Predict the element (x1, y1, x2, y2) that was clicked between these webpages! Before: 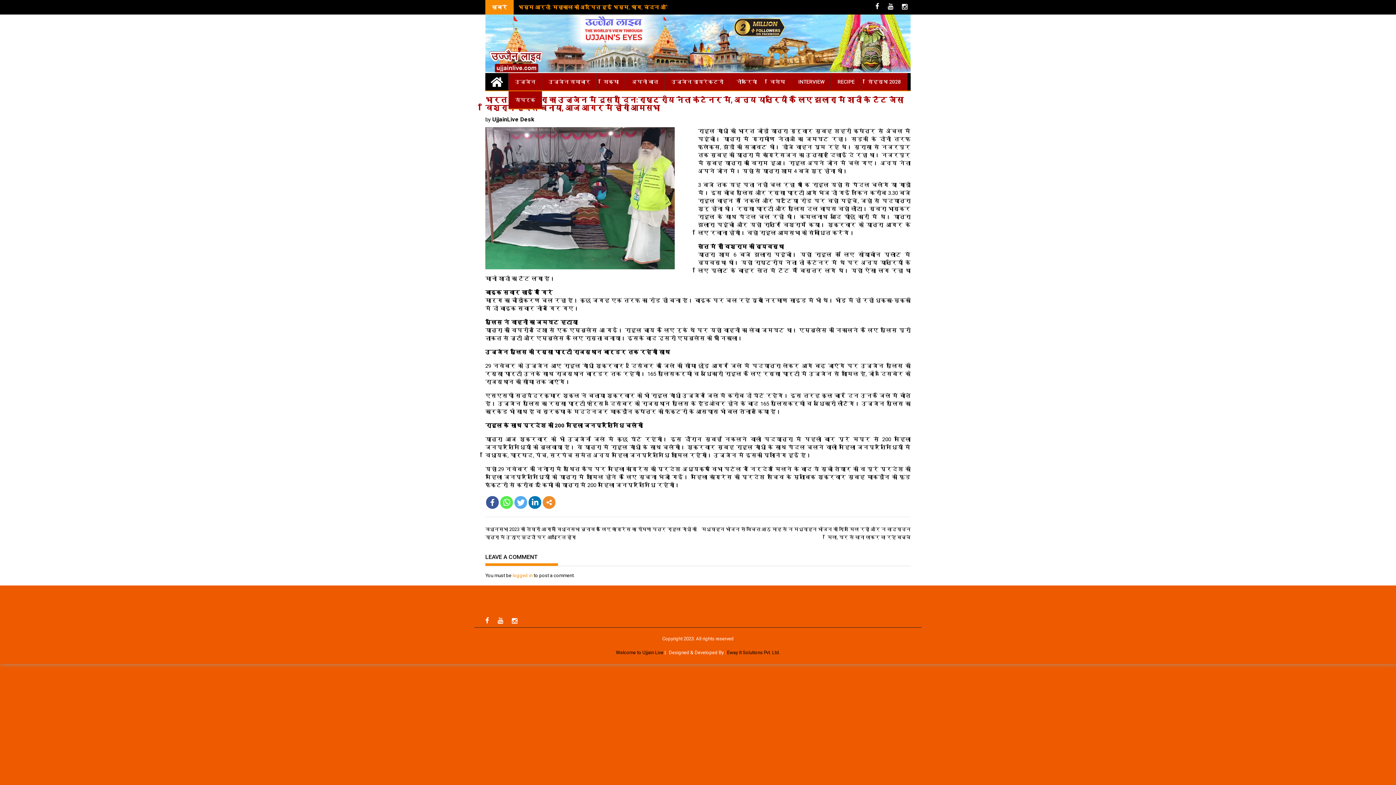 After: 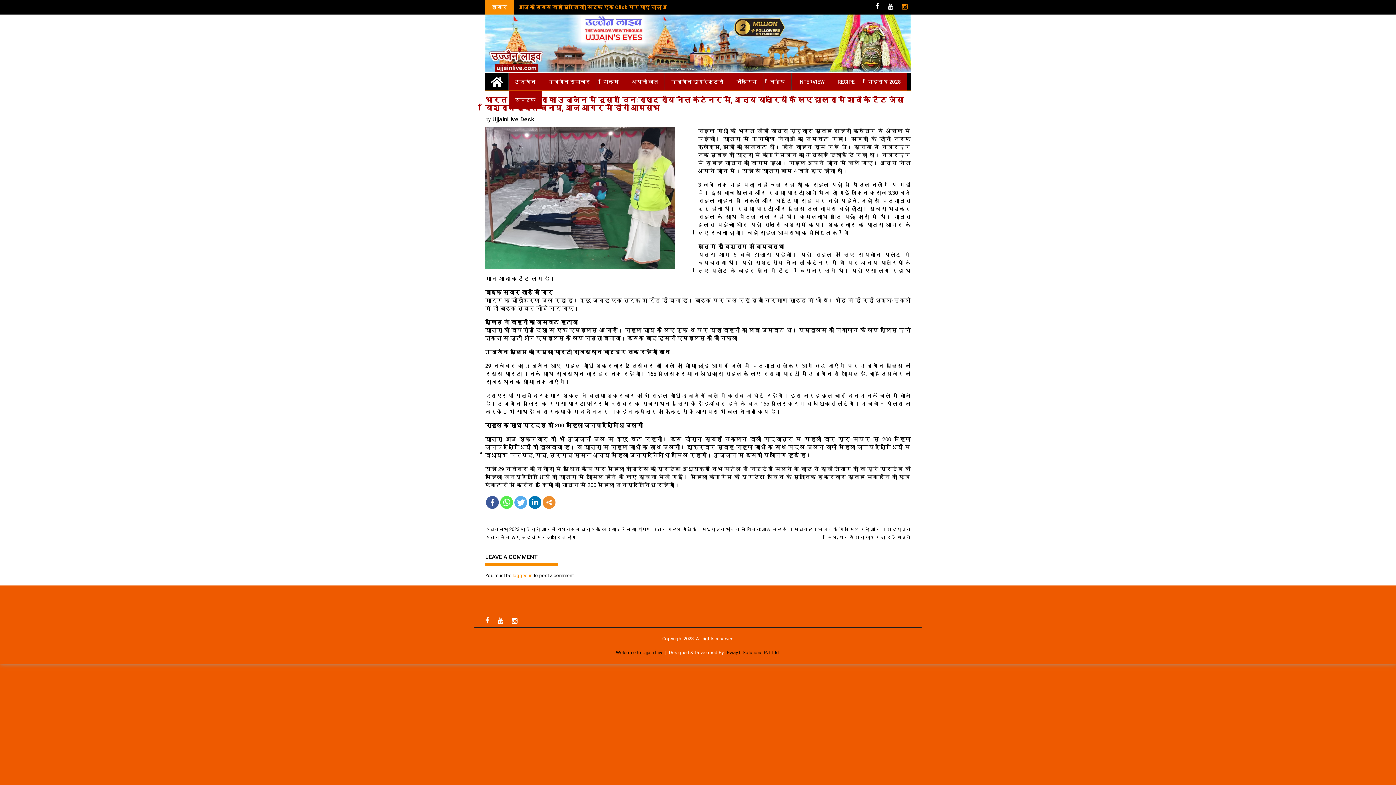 Action: bbox: (902, 0, 910, 13)